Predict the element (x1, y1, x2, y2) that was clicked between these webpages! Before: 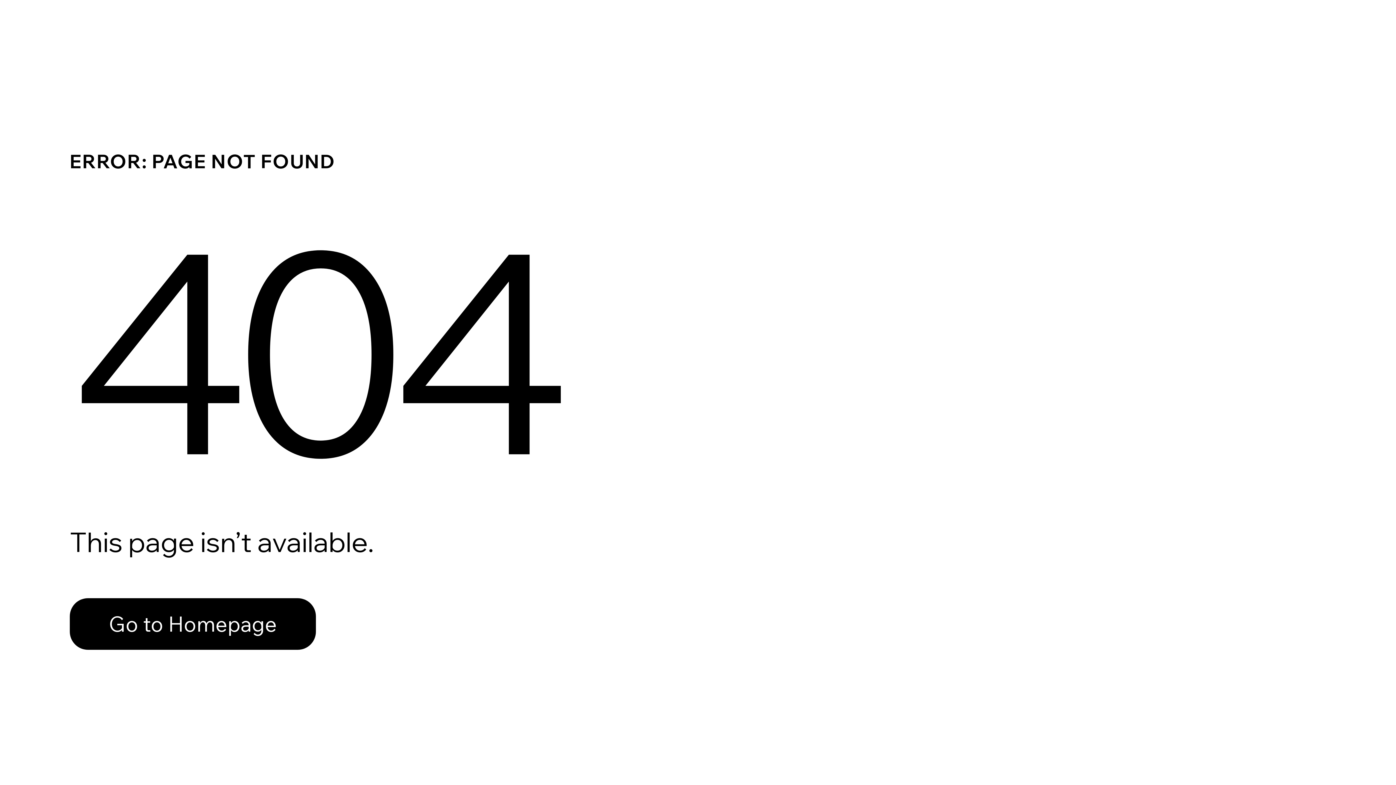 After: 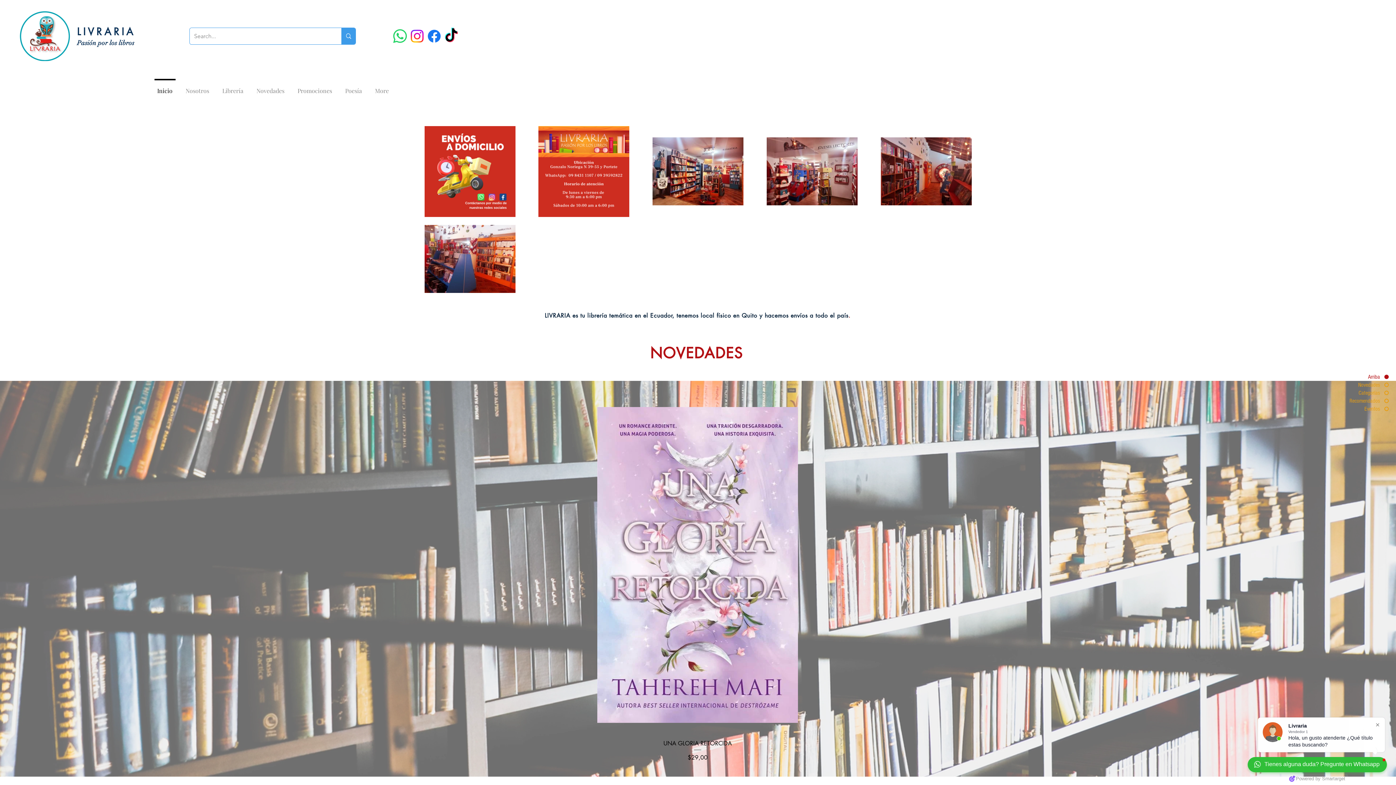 Action: label: Go to Homepage bbox: (69, 582, 768, 659)